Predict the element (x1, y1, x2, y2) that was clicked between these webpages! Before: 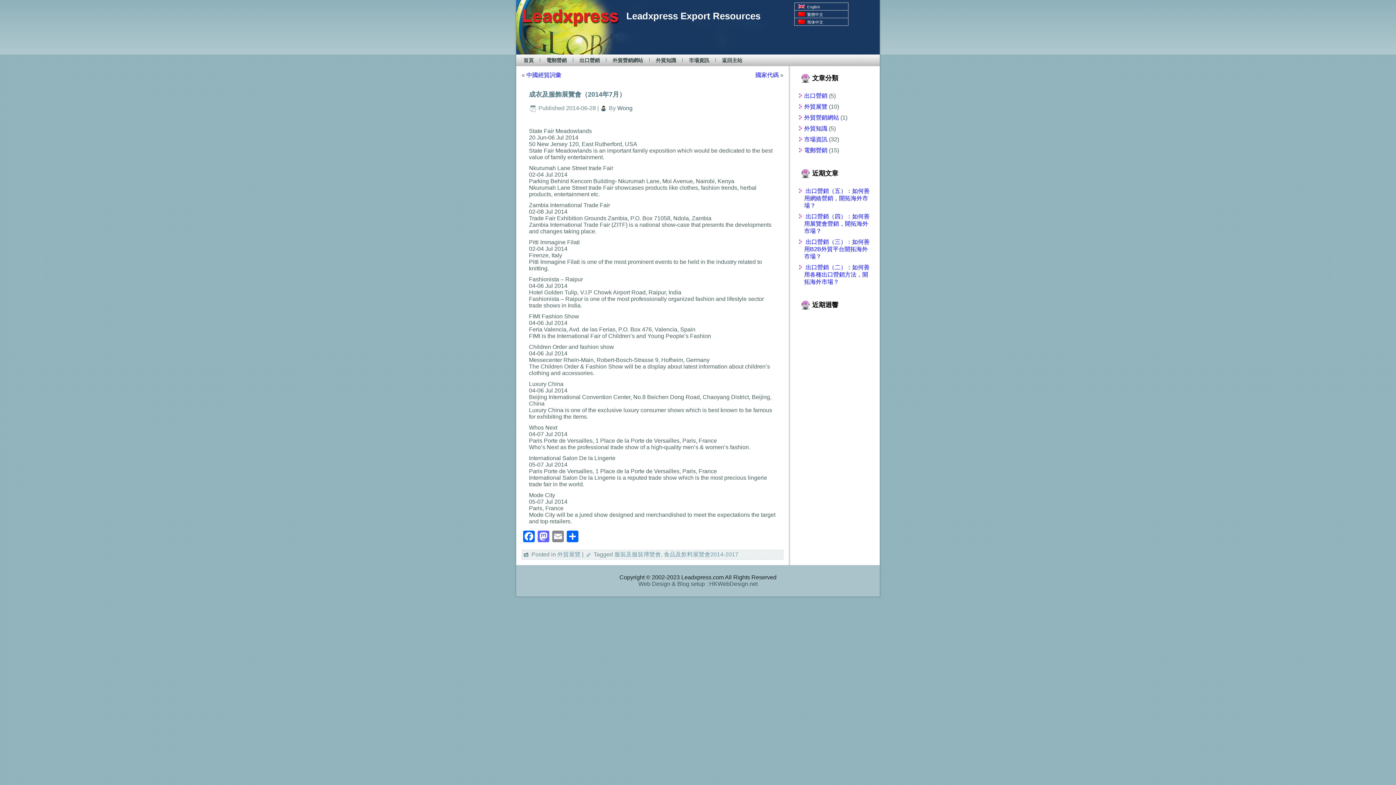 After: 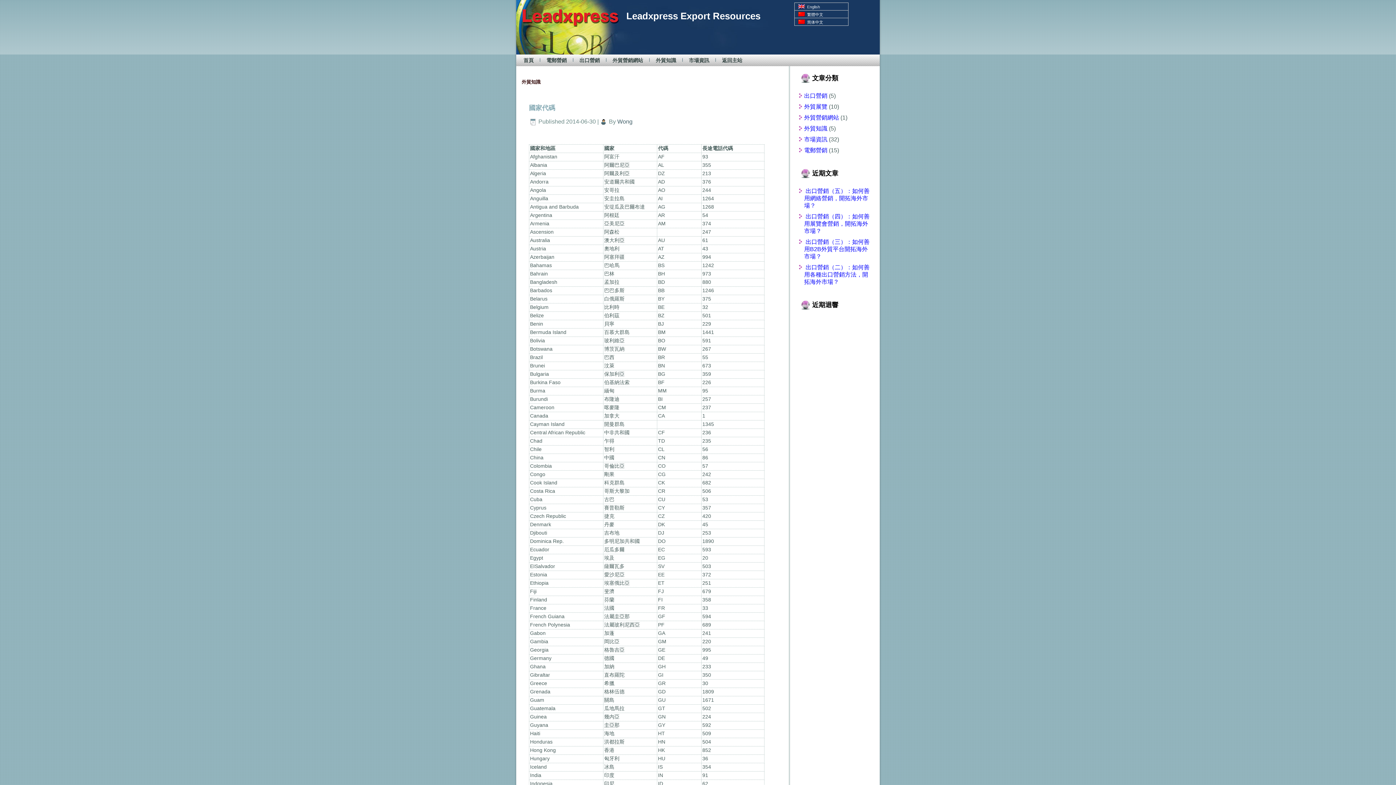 Action: bbox: (804, 125, 827, 131) label: 外貿知識